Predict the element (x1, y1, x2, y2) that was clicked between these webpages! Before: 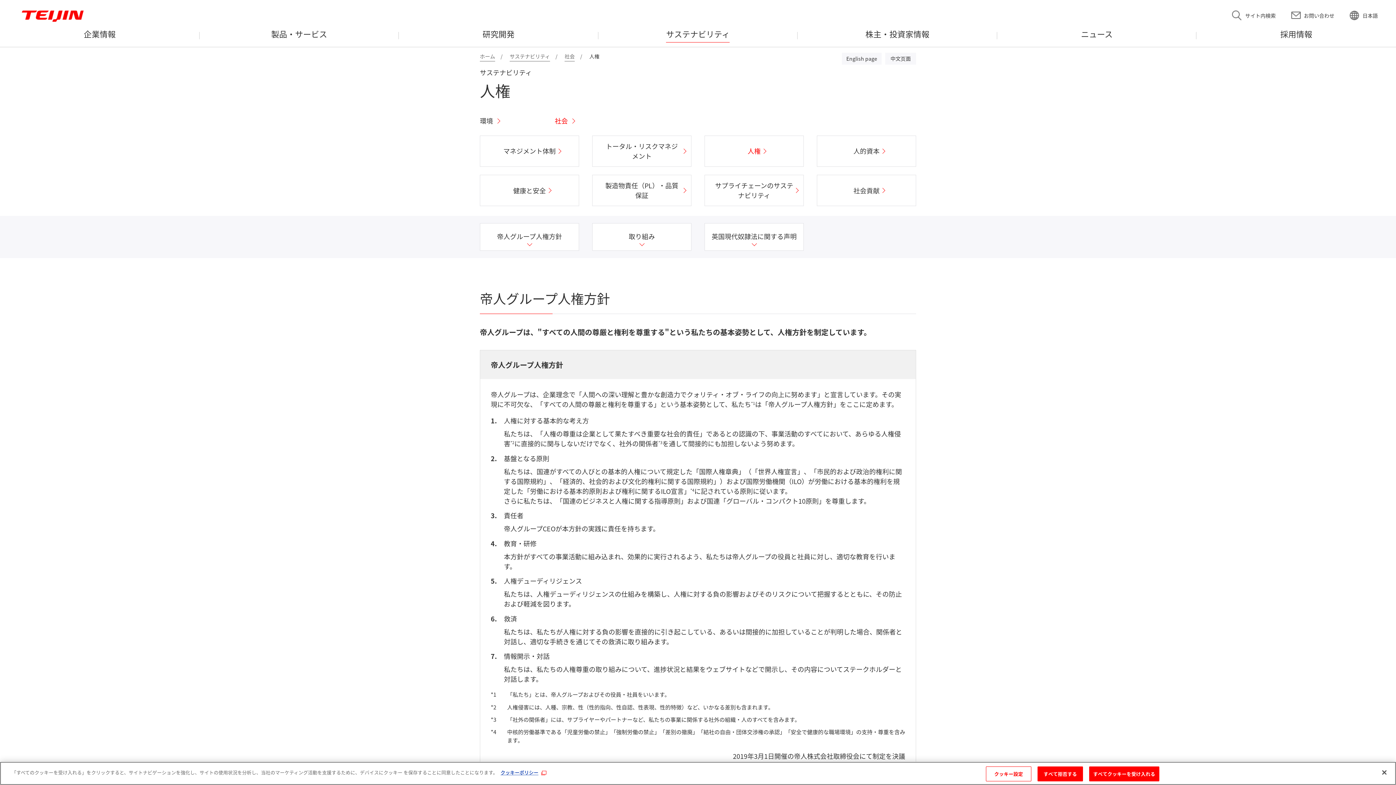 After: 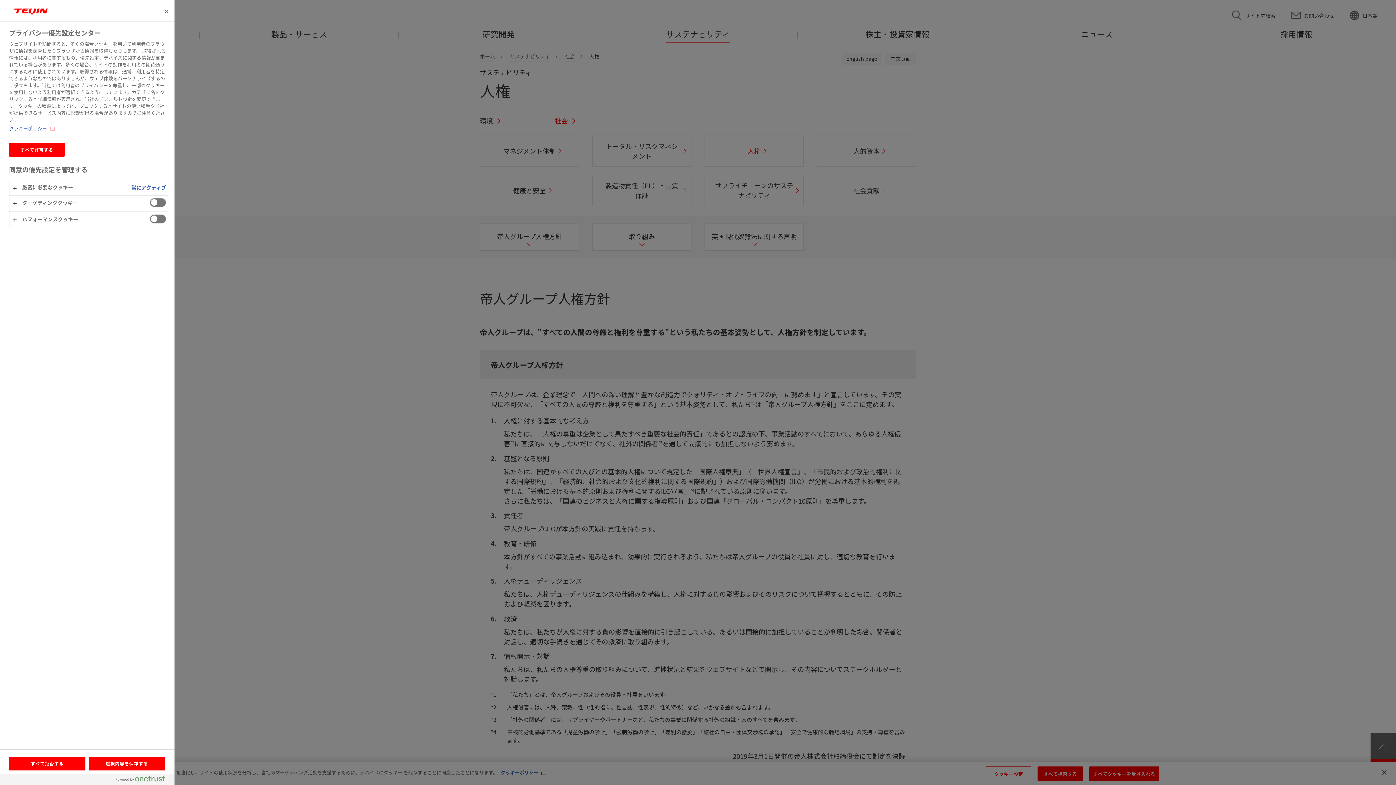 Action: label: クッキー設定 bbox: (986, 766, 1031, 781)